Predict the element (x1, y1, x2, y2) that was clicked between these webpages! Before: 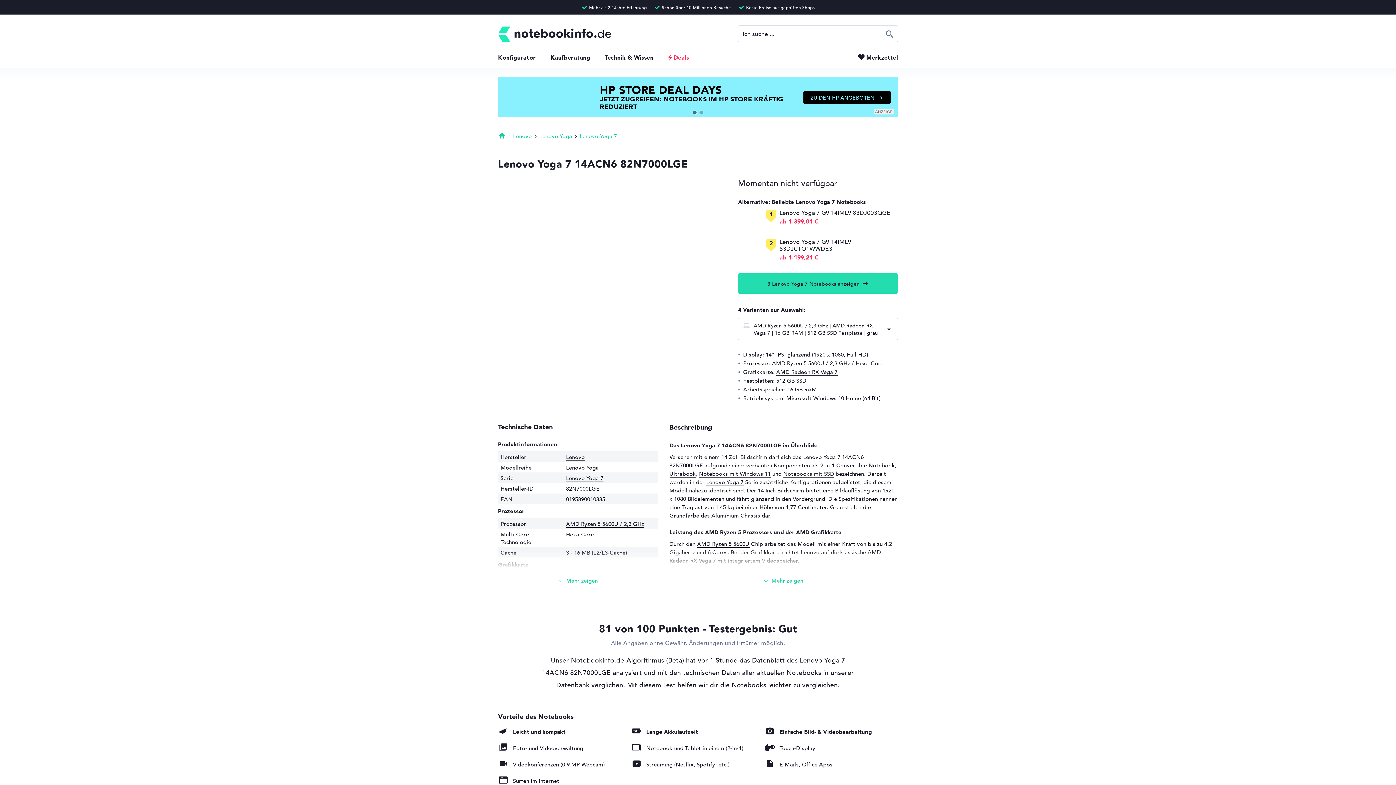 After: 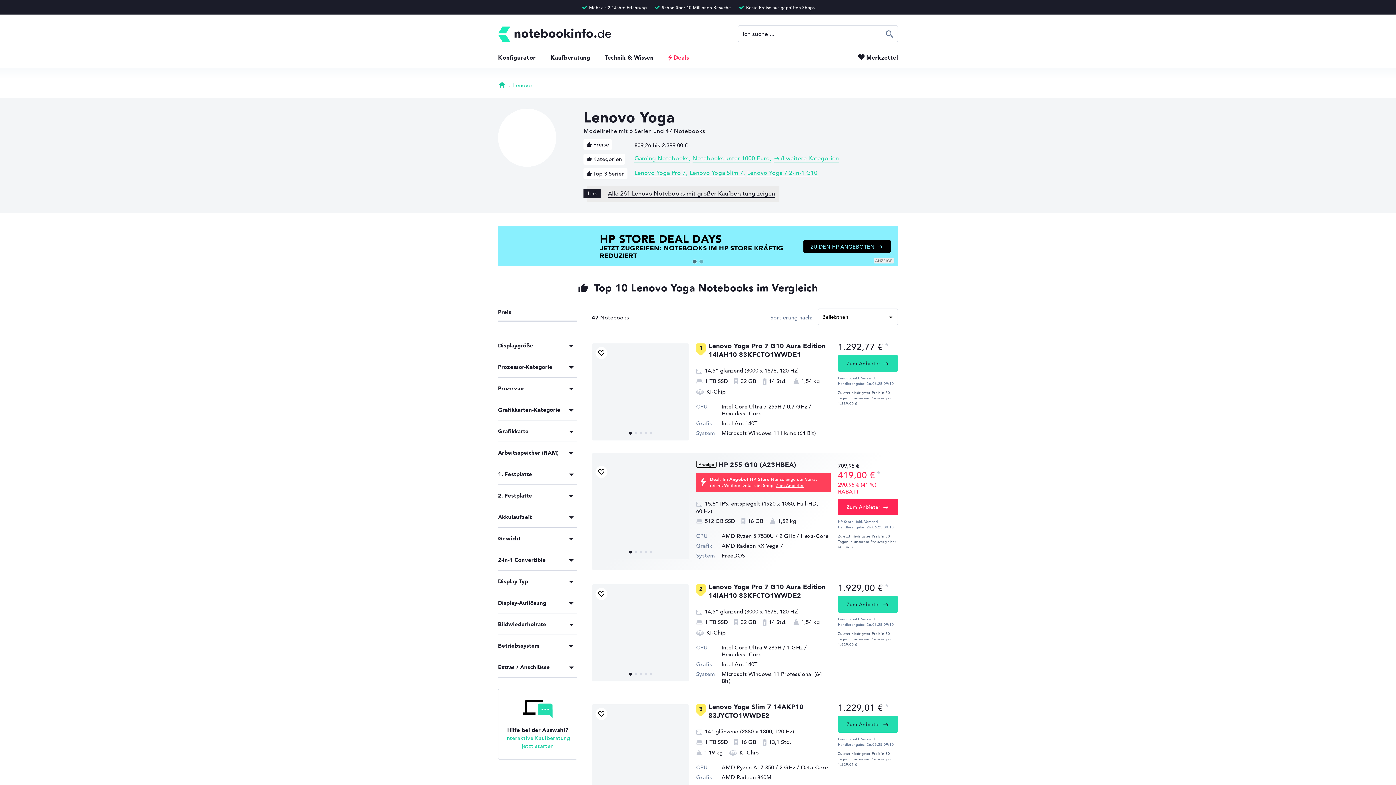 Action: label: Lenovo Yoga bbox: (539, 132, 572, 139)